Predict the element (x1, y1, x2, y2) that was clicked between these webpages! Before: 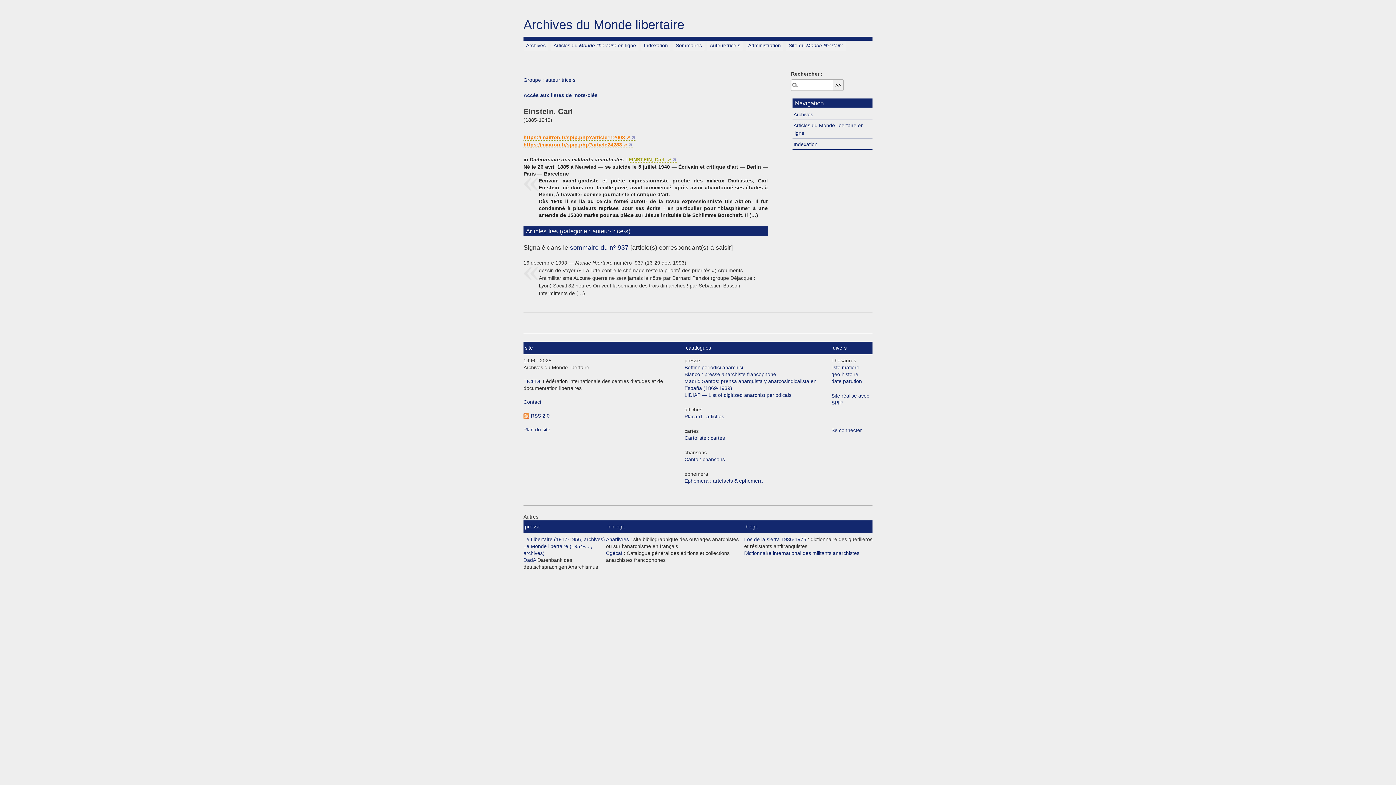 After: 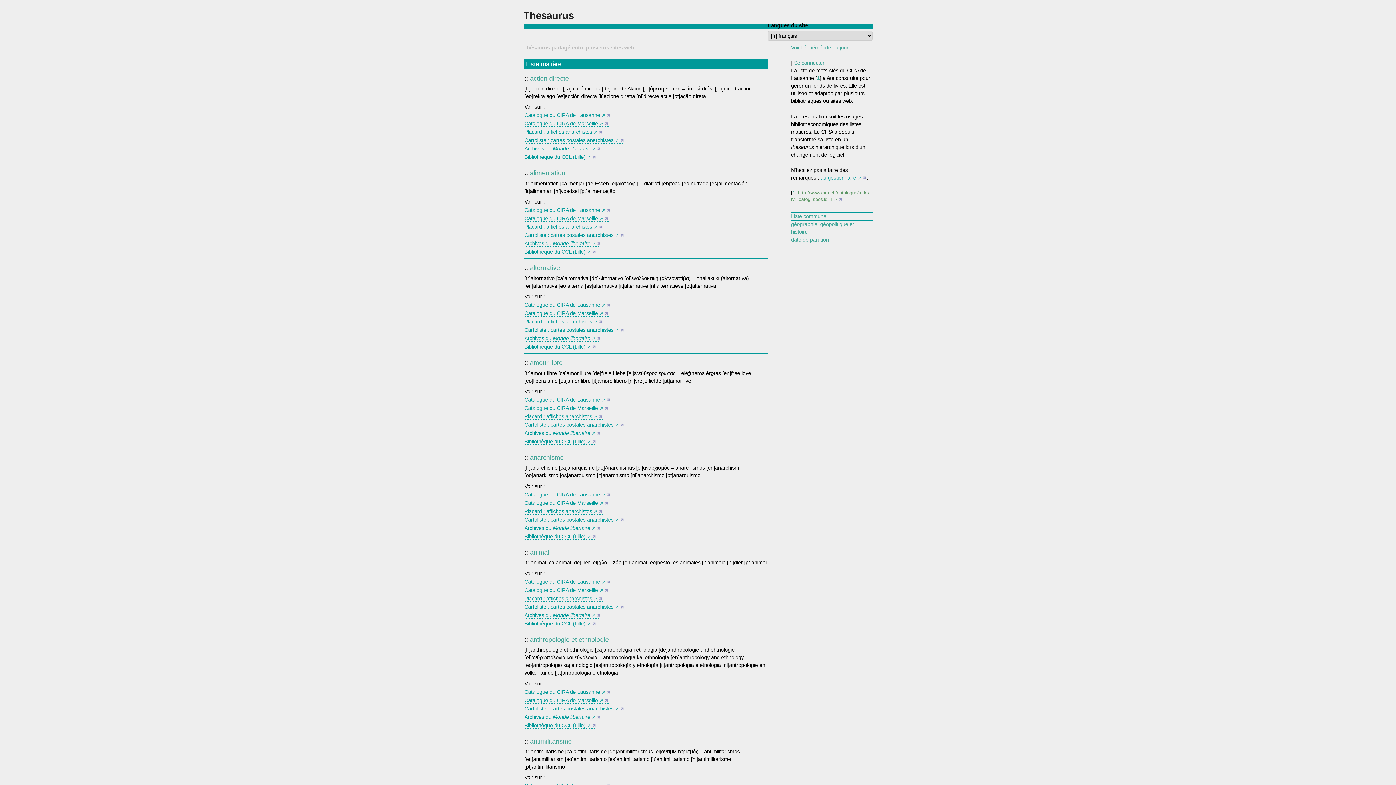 Action: bbox: (831, 364, 859, 370) label: liste matiere